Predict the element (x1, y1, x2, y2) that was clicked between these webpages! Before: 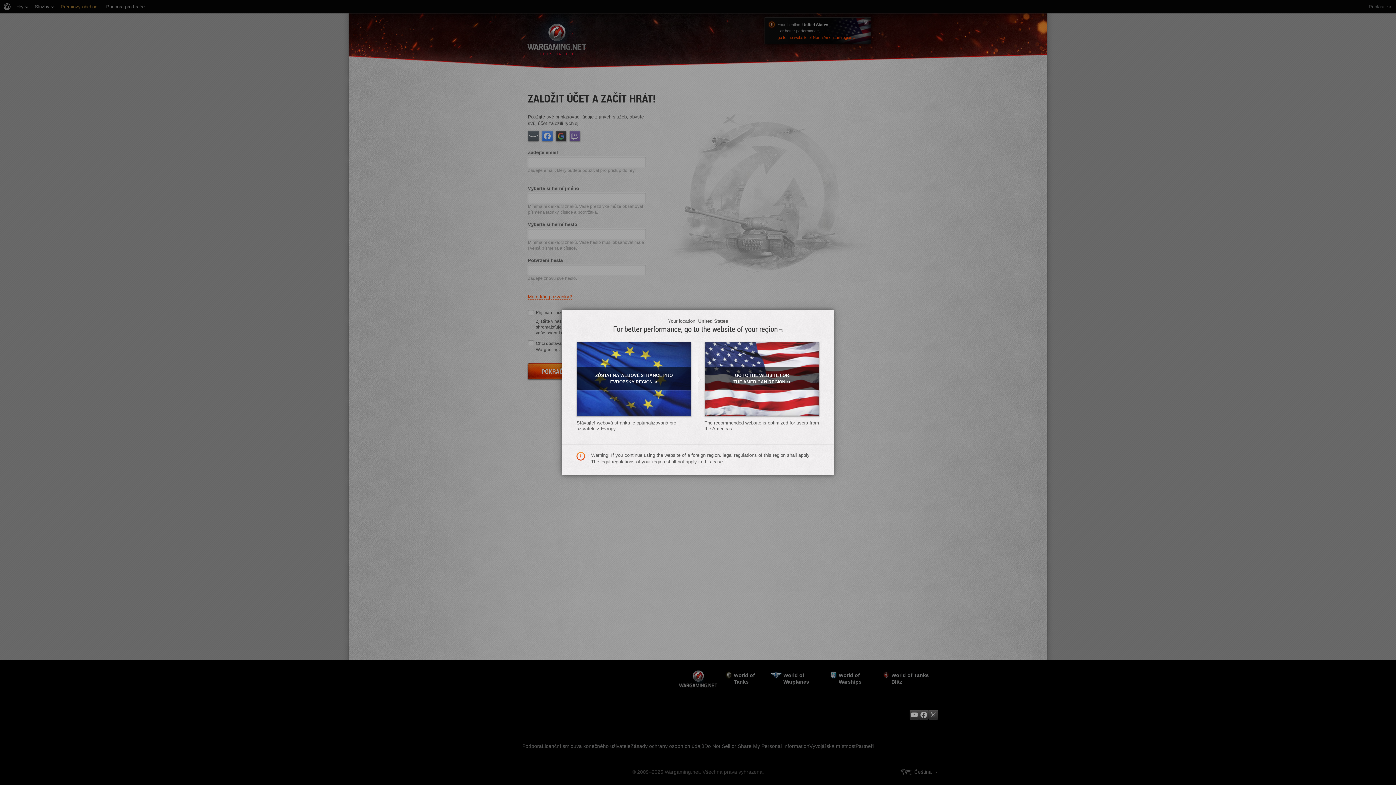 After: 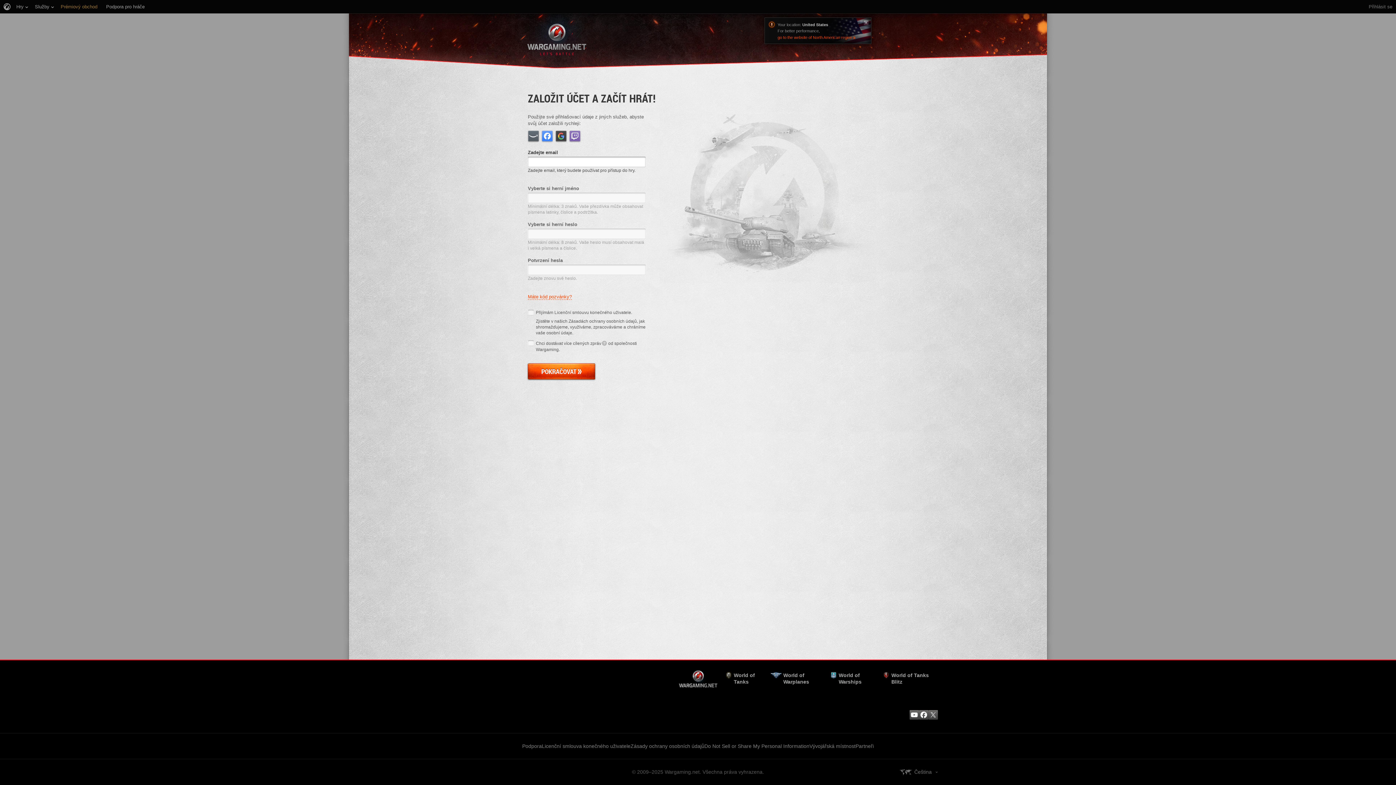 Action: label: ZŮSTAT NA WEBOVÉ STRÁNCE PRO EVROPSKÝ REGION» bbox: (576, 341, 691, 416)